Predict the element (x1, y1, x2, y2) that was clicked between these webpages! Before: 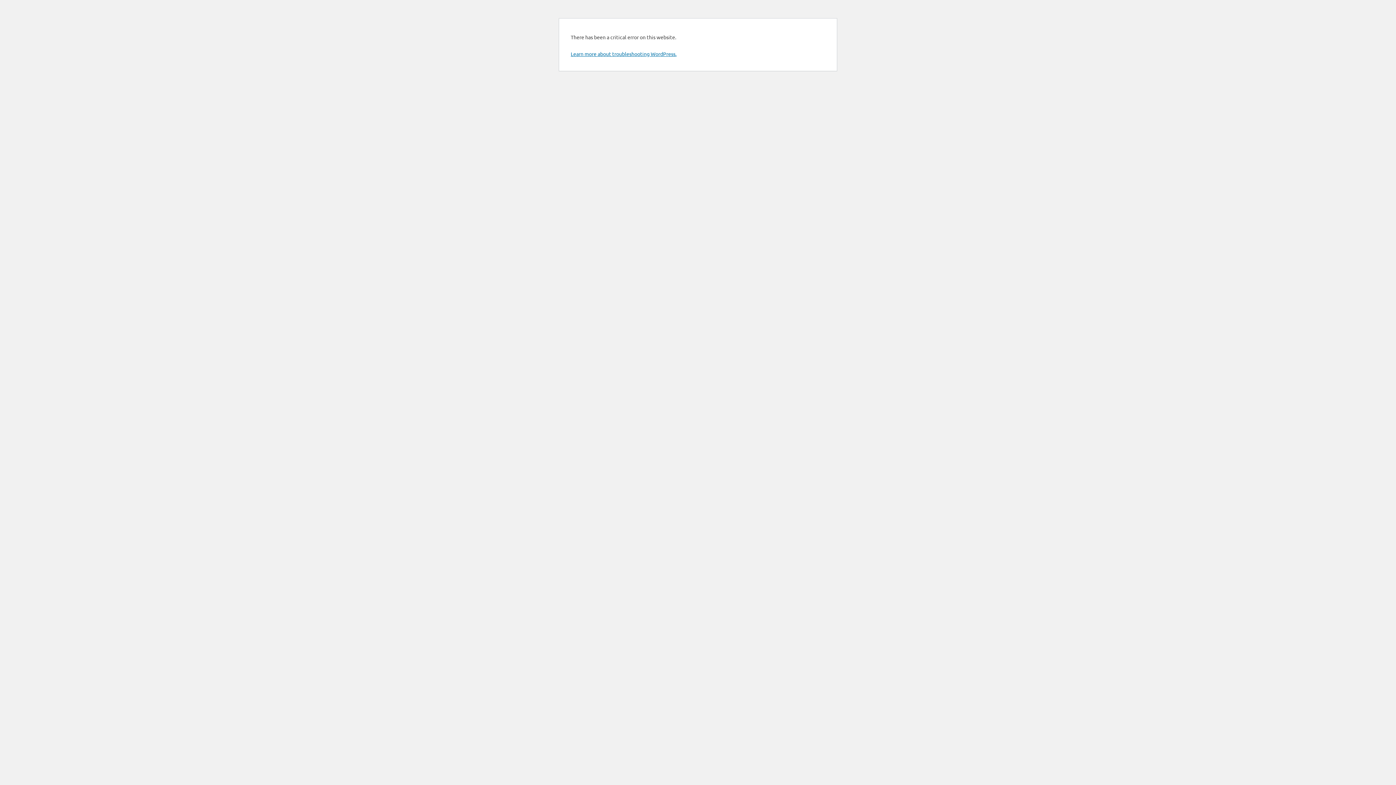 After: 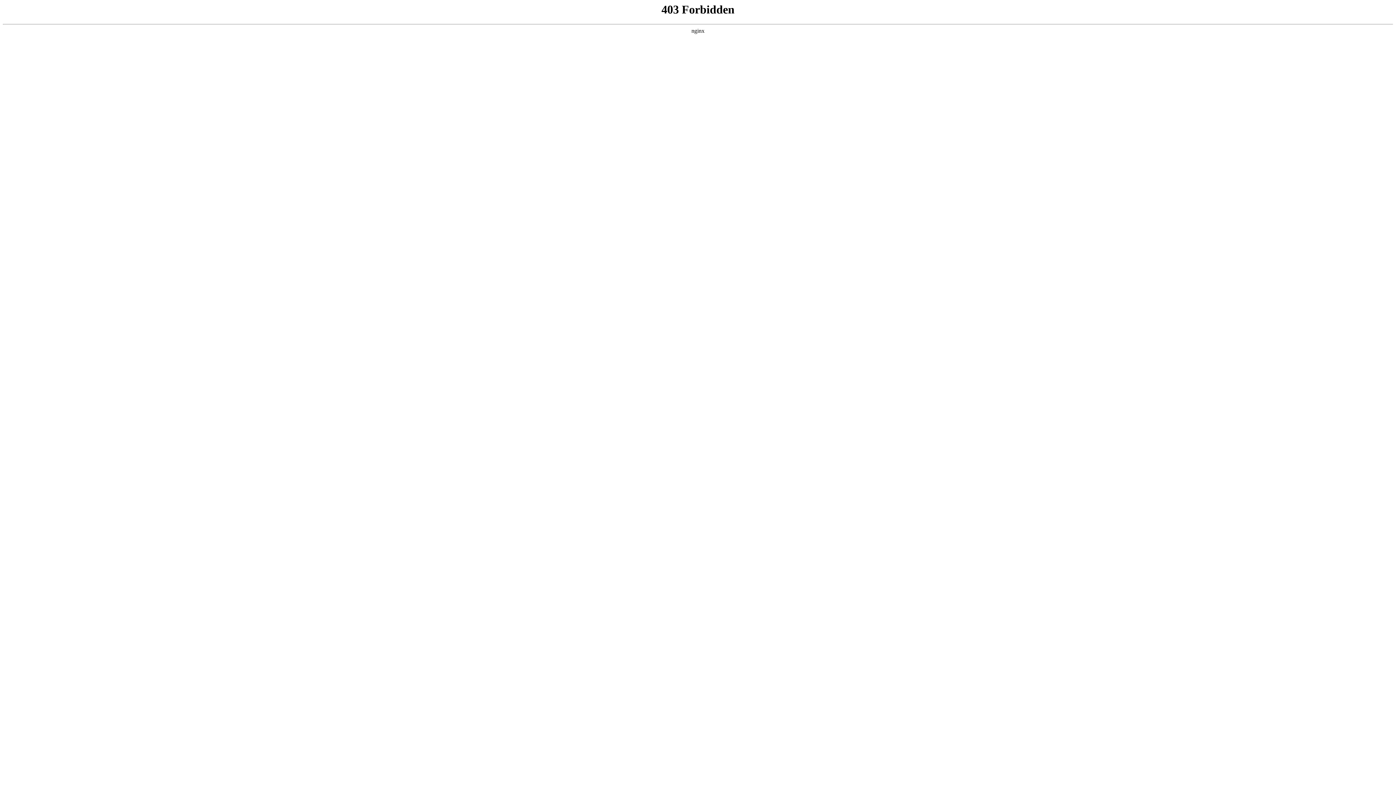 Action: bbox: (570, 50, 676, 57) label: Learn more about troubleshooting WordPress.